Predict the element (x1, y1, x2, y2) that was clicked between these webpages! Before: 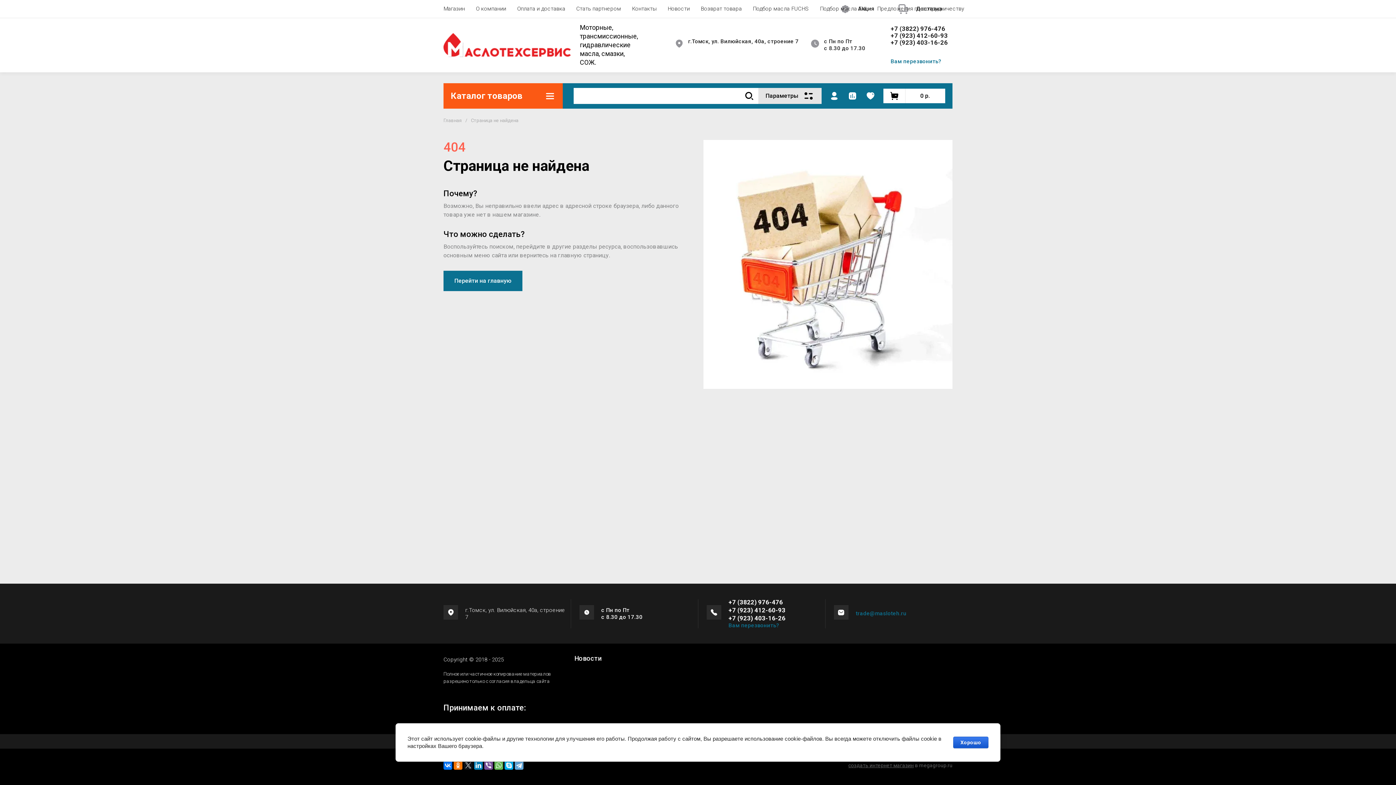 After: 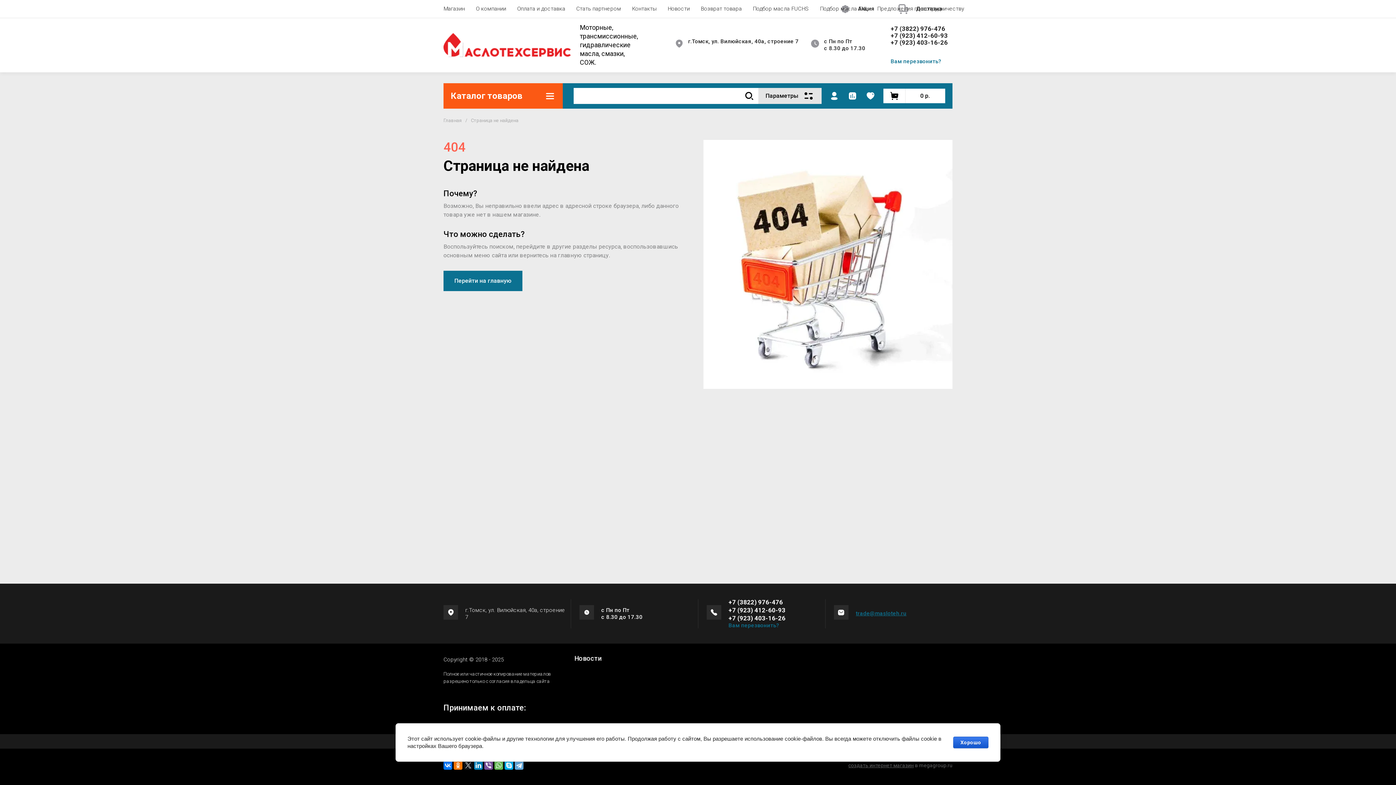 Action: label: trade@masloteh.ru bbox: (856, 610, 906, 617)